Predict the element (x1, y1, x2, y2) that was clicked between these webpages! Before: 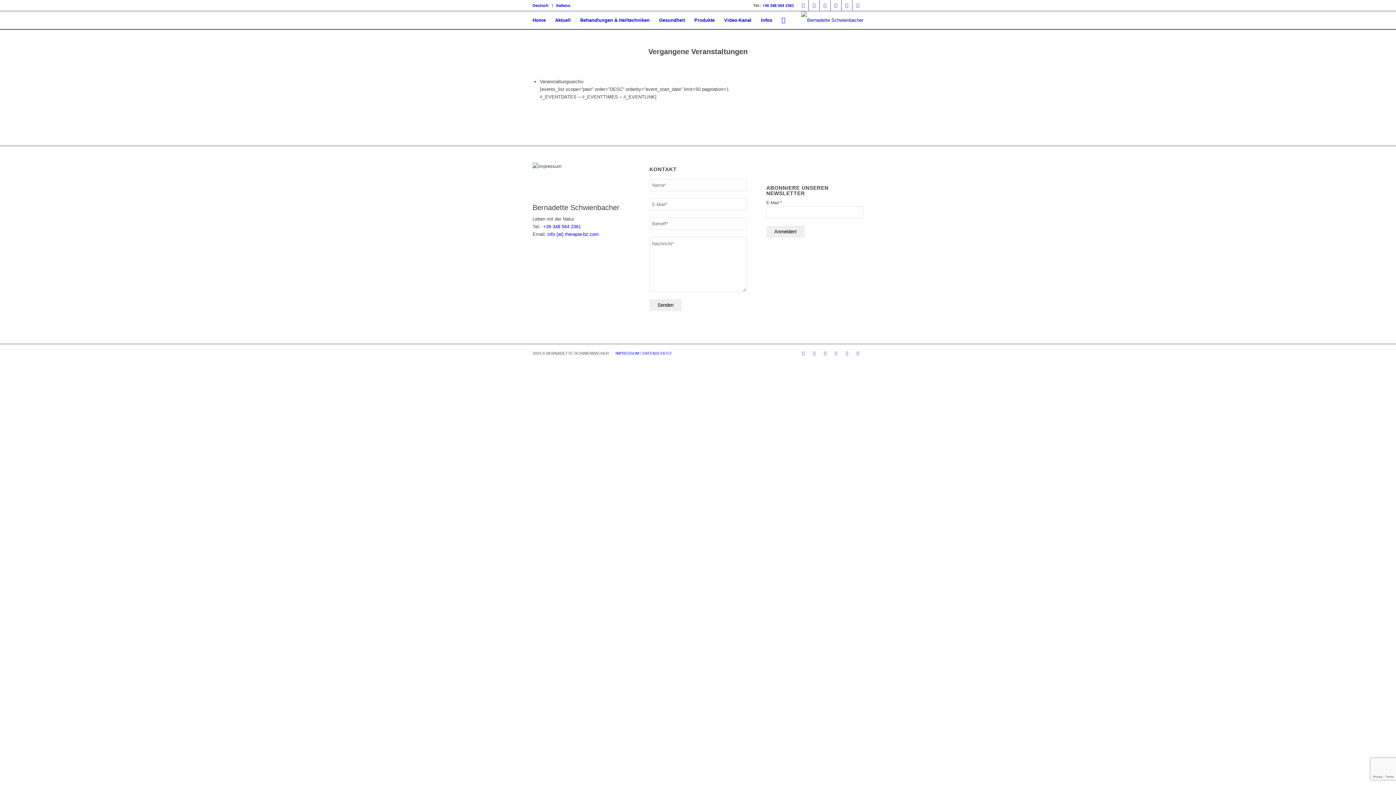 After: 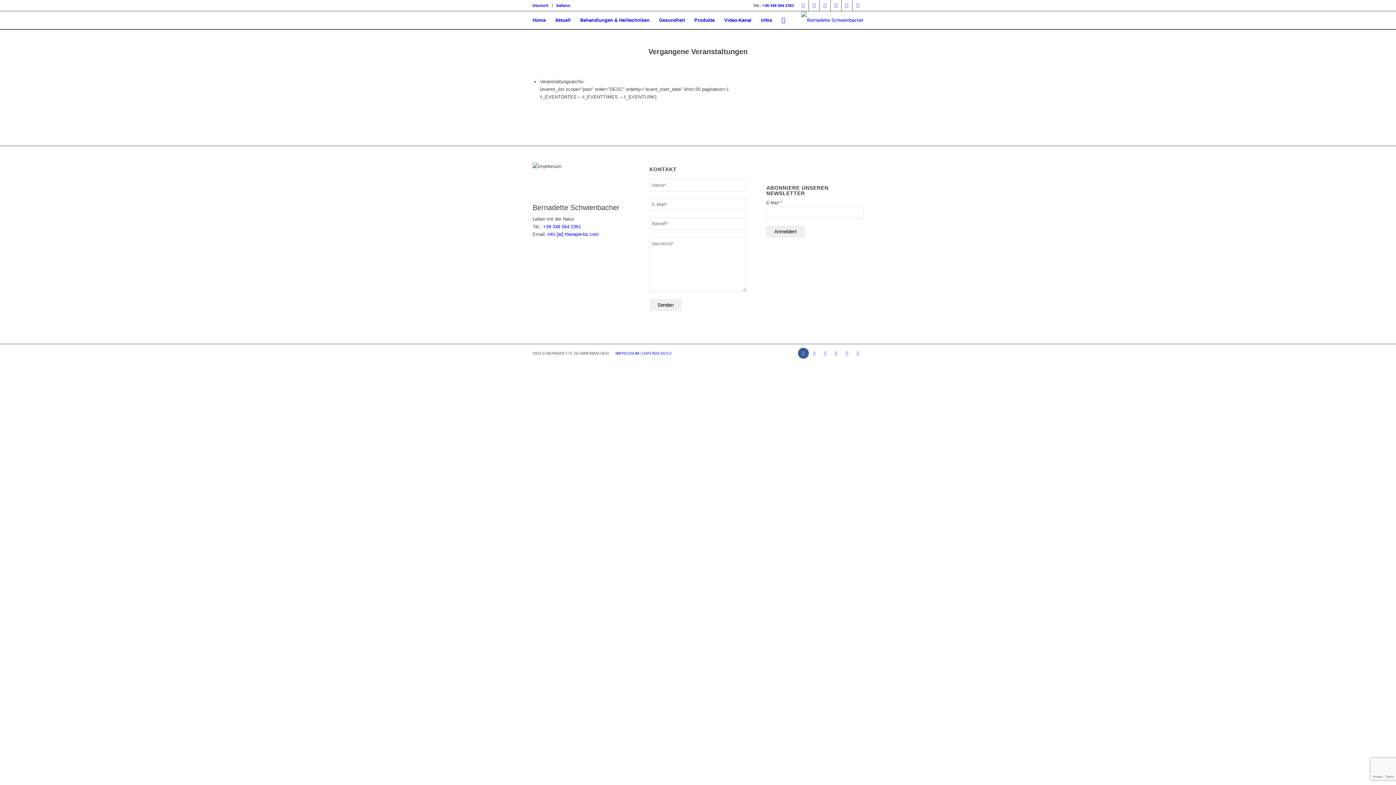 Action: bbox: (798, 348, 809, 358)